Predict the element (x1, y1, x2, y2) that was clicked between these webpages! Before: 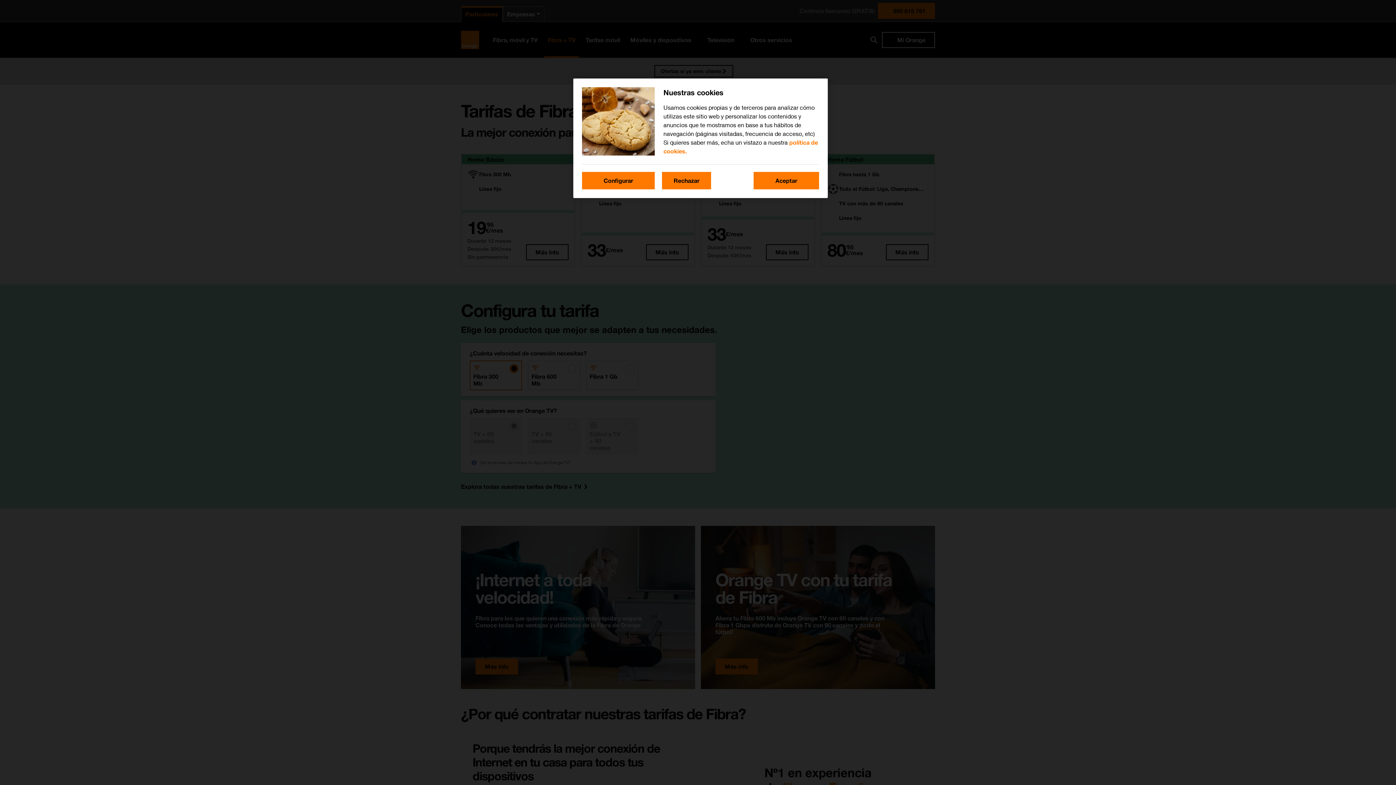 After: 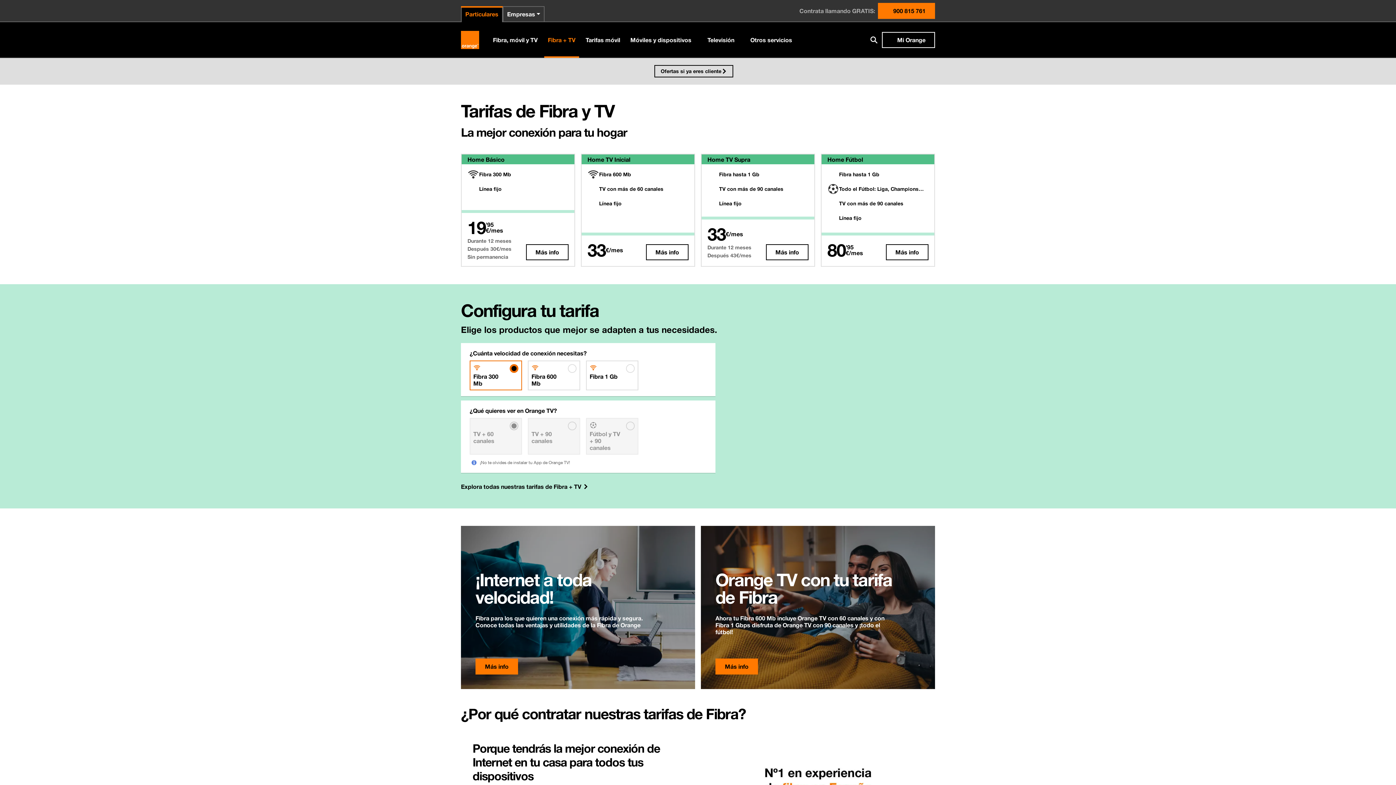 Action: label: Aceptar bbox: (753, 172, 819, 189)